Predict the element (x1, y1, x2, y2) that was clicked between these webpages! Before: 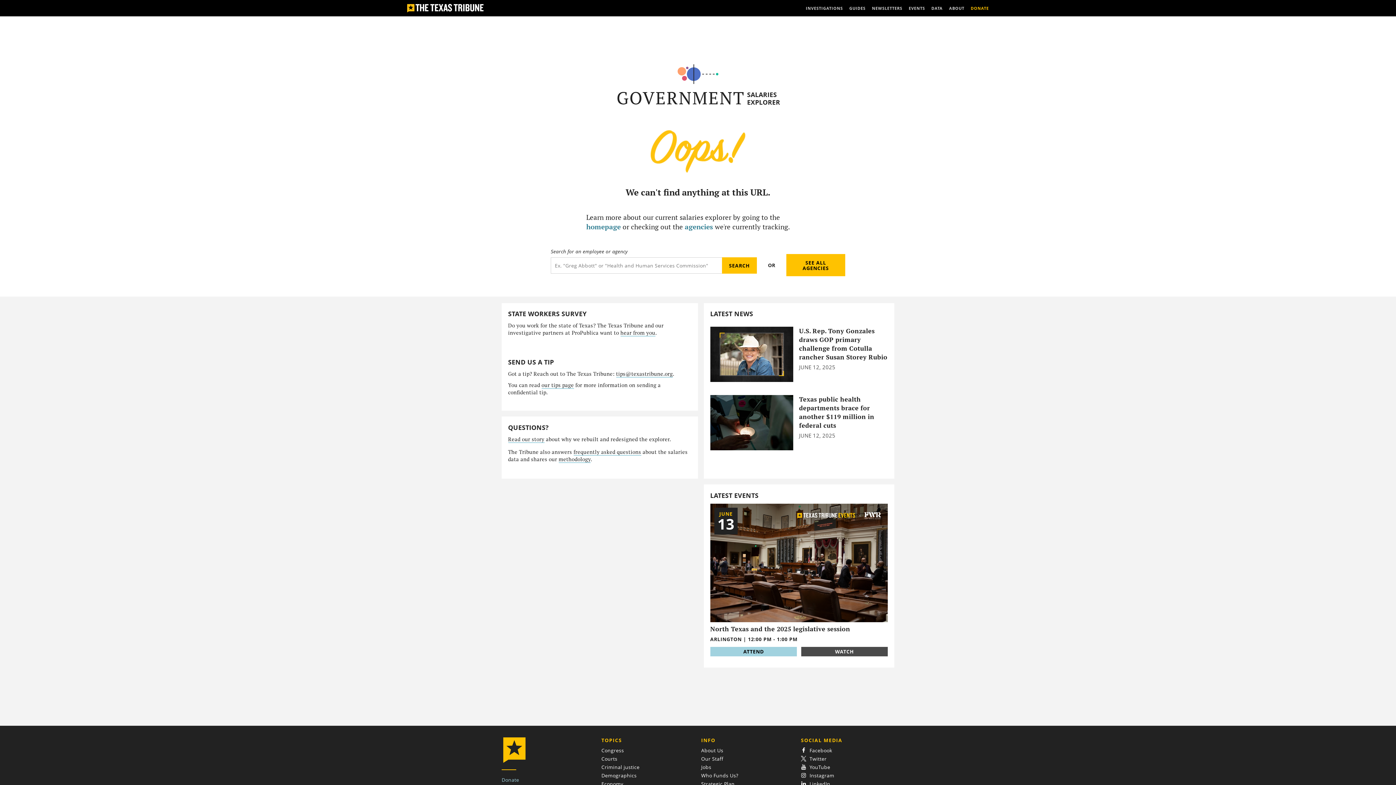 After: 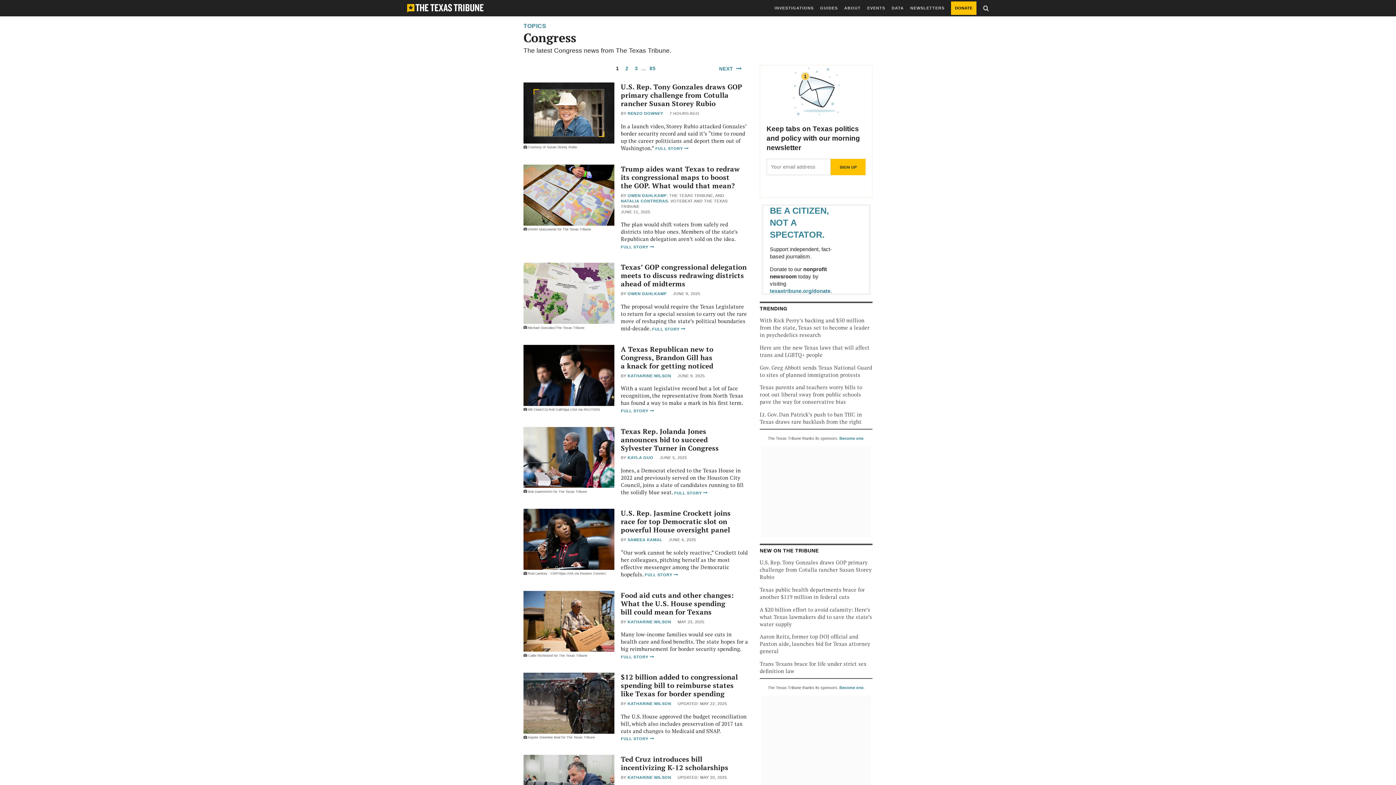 Action: bbox: (601, 747, 624, 754) label: Congress